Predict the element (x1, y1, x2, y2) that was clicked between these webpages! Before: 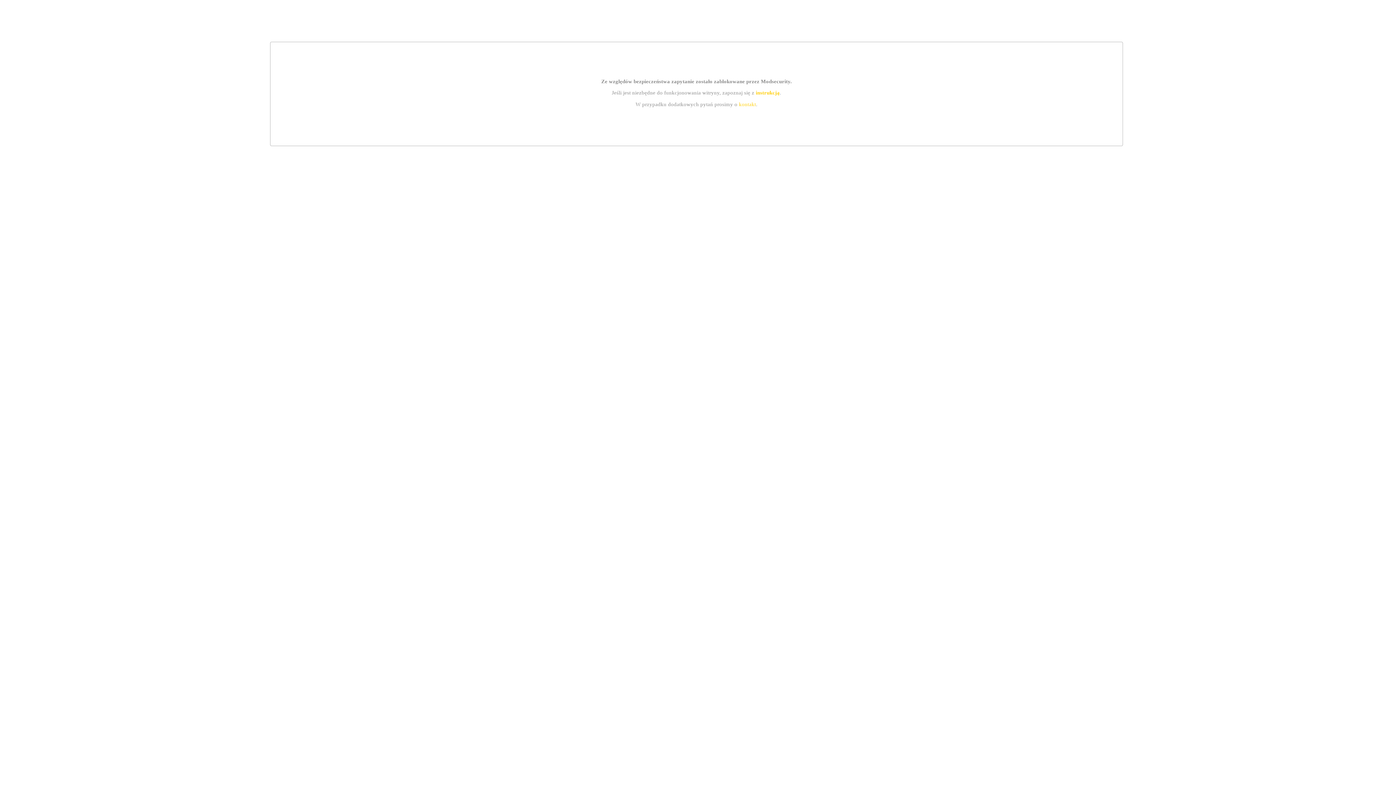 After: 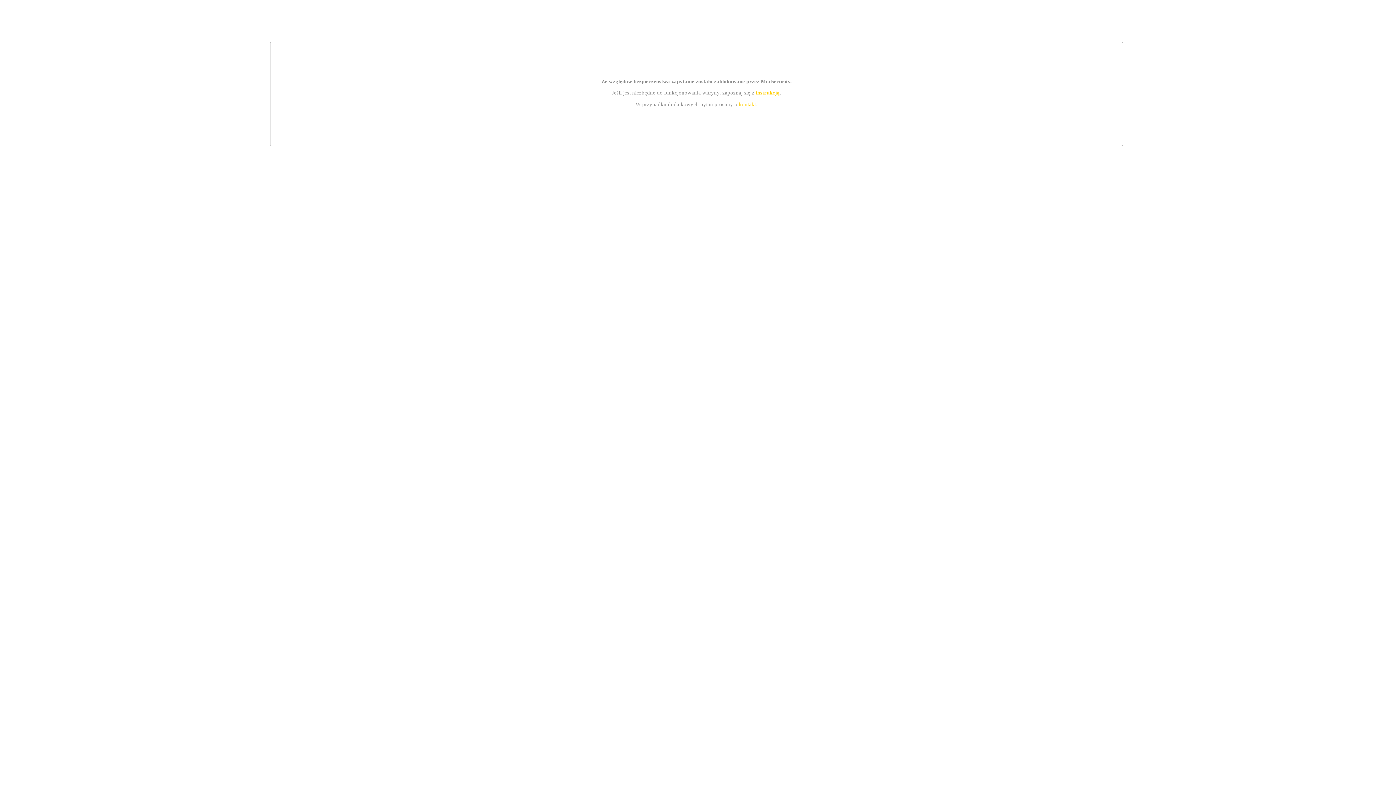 Action: bbox: (739, 101, 756, 107) label: kontakt